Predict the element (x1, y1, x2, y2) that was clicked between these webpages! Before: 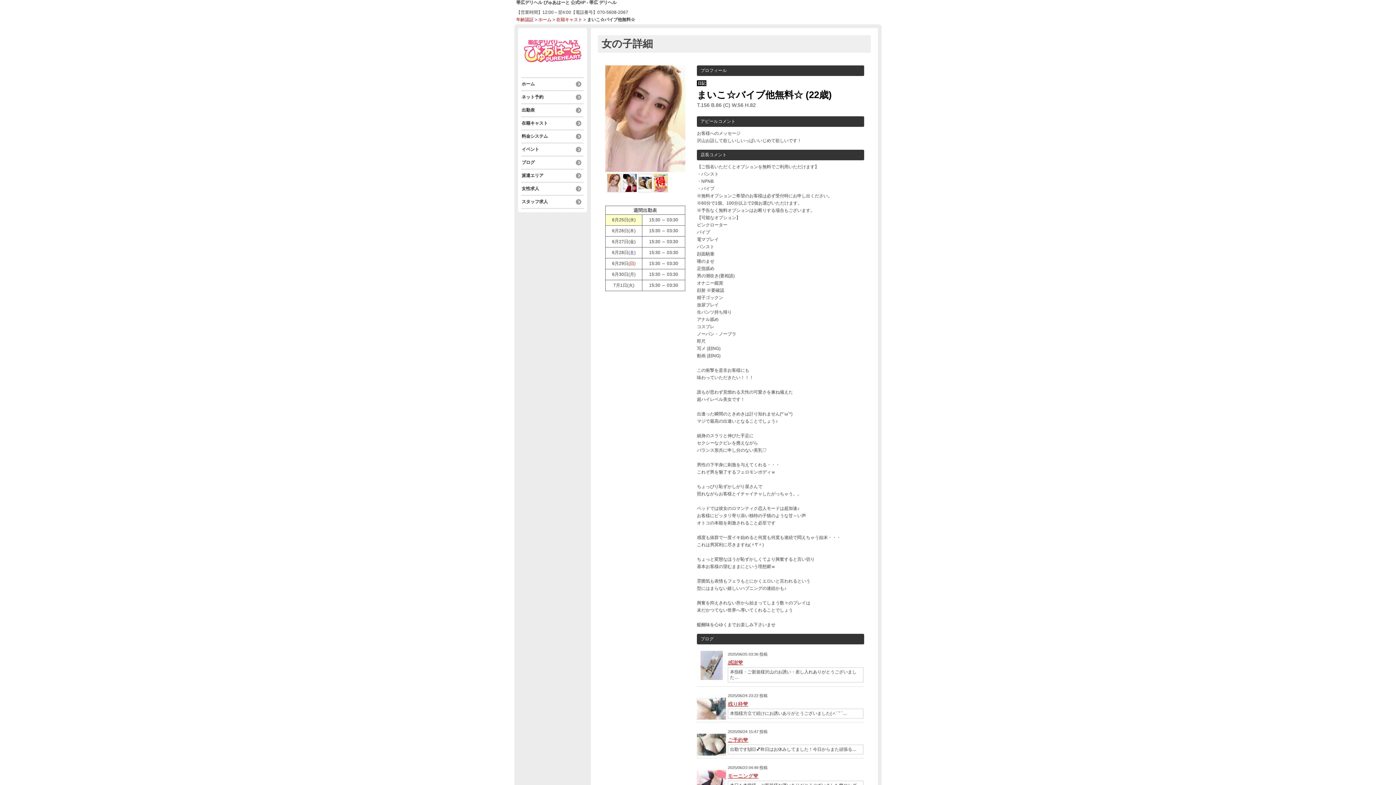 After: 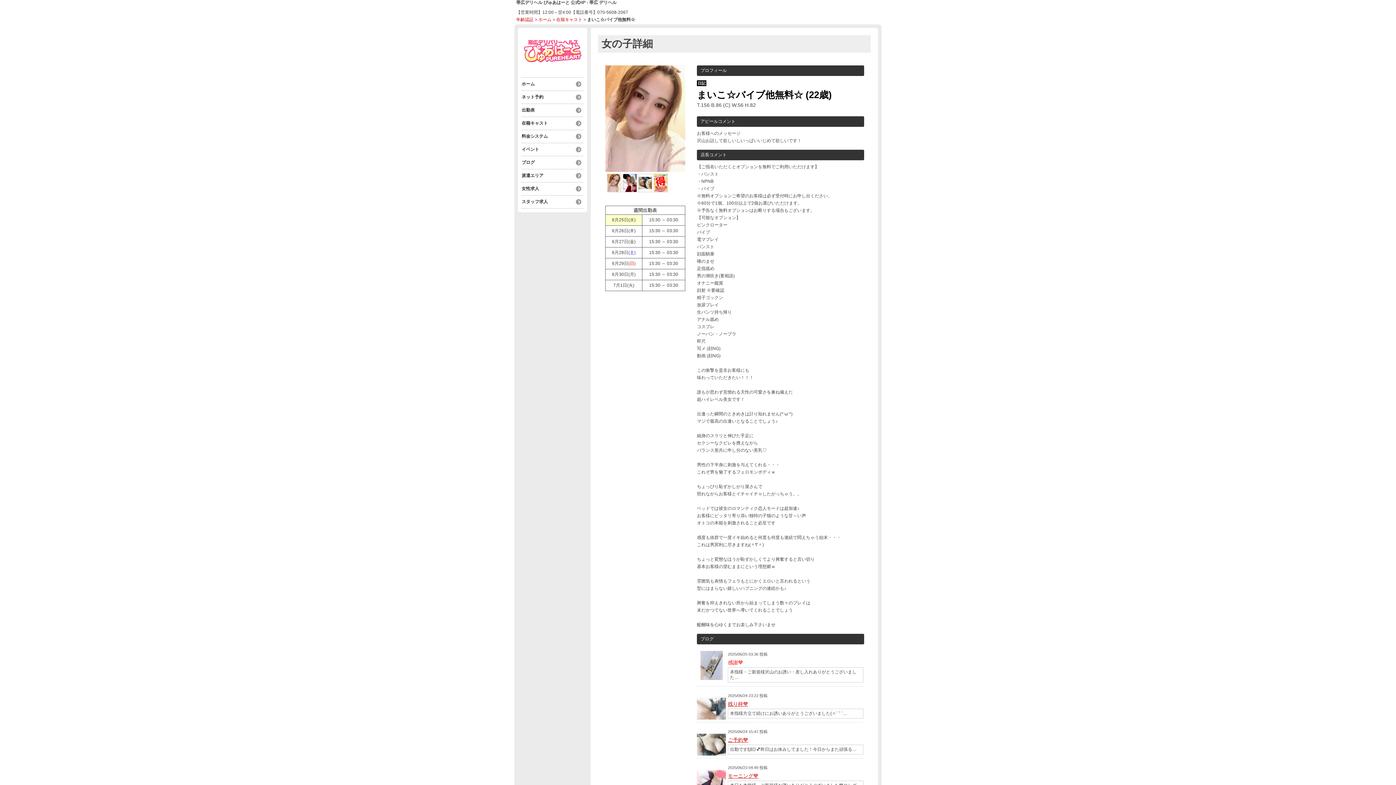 Action: label: 感謝💙 bbox: (728, 660, 743, 665)